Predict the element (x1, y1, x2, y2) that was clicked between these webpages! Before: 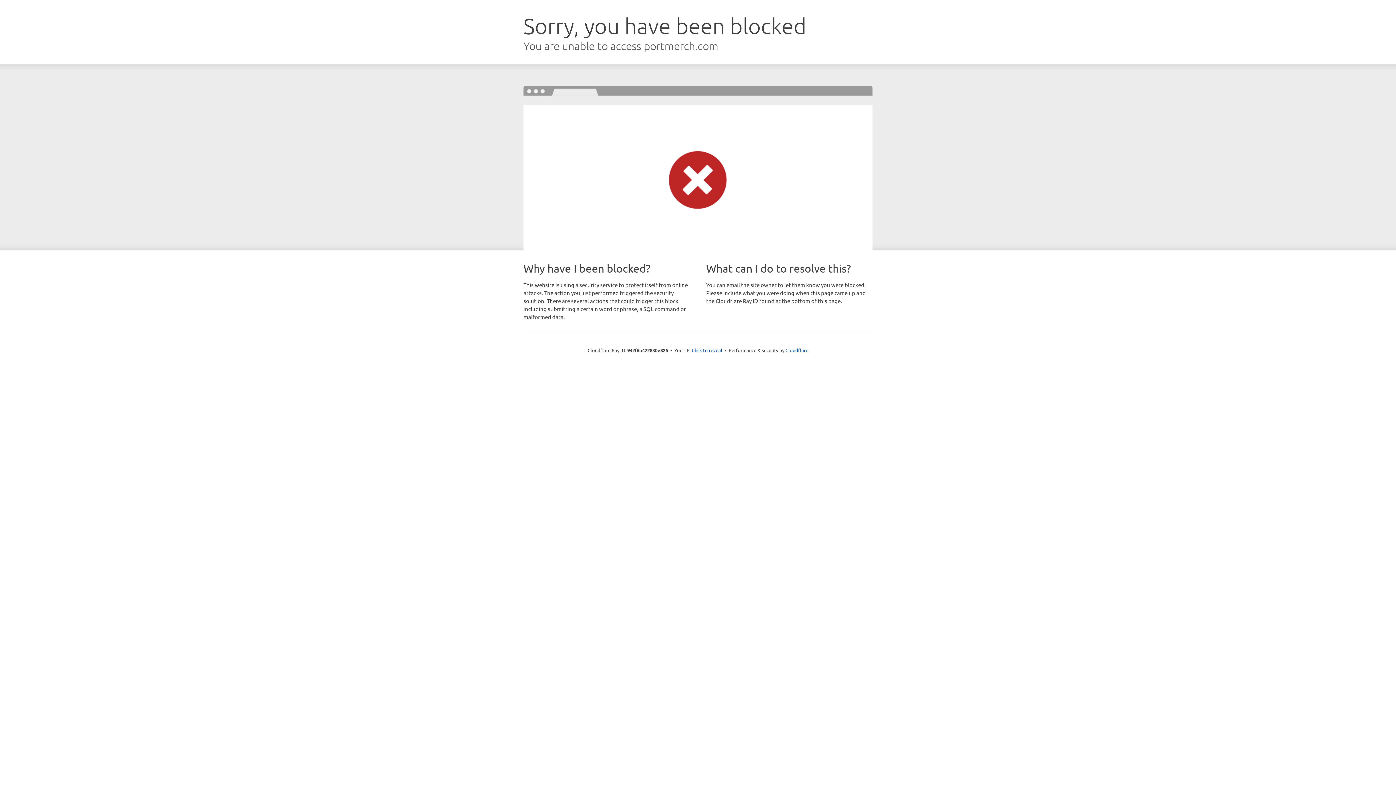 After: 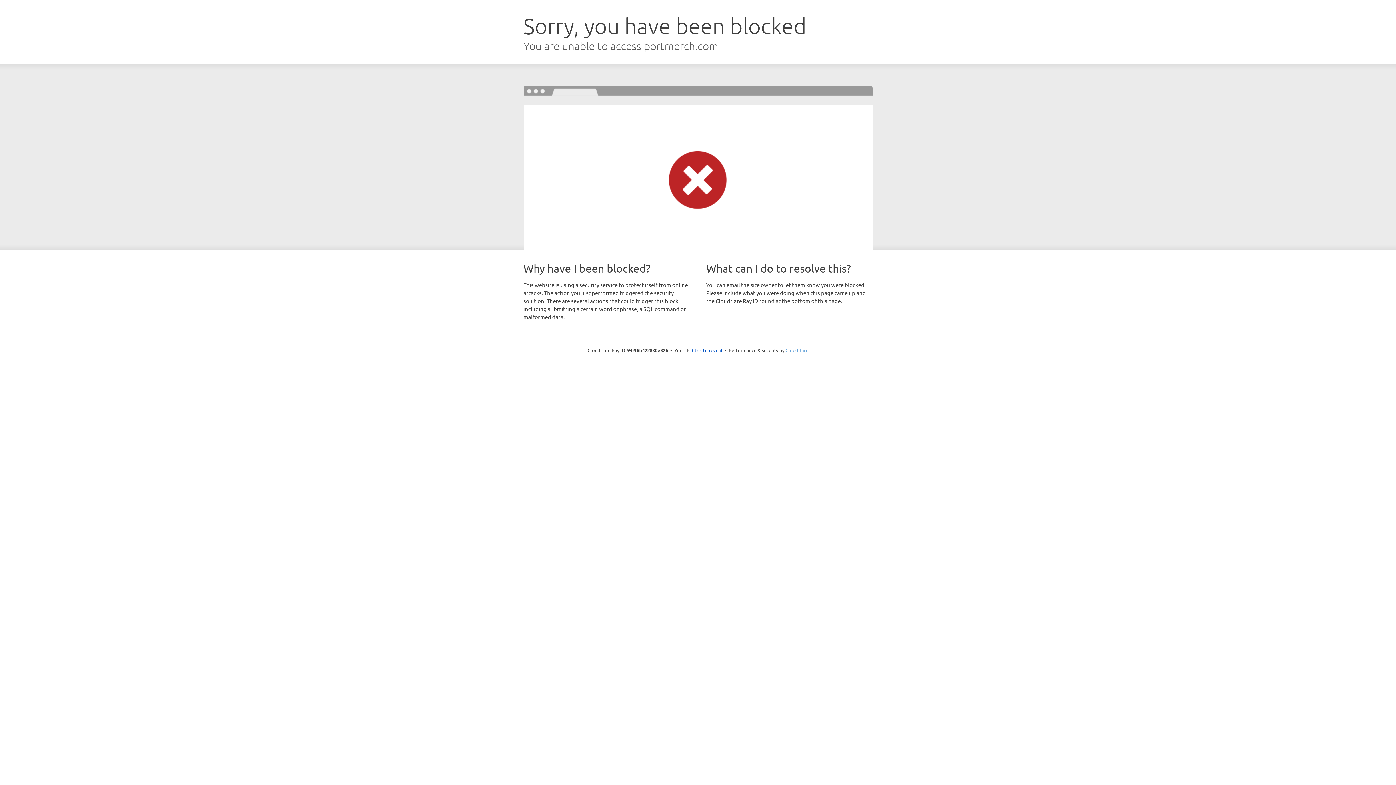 Action: bbox: (785, 347, 808, 353) label: Cloudflare